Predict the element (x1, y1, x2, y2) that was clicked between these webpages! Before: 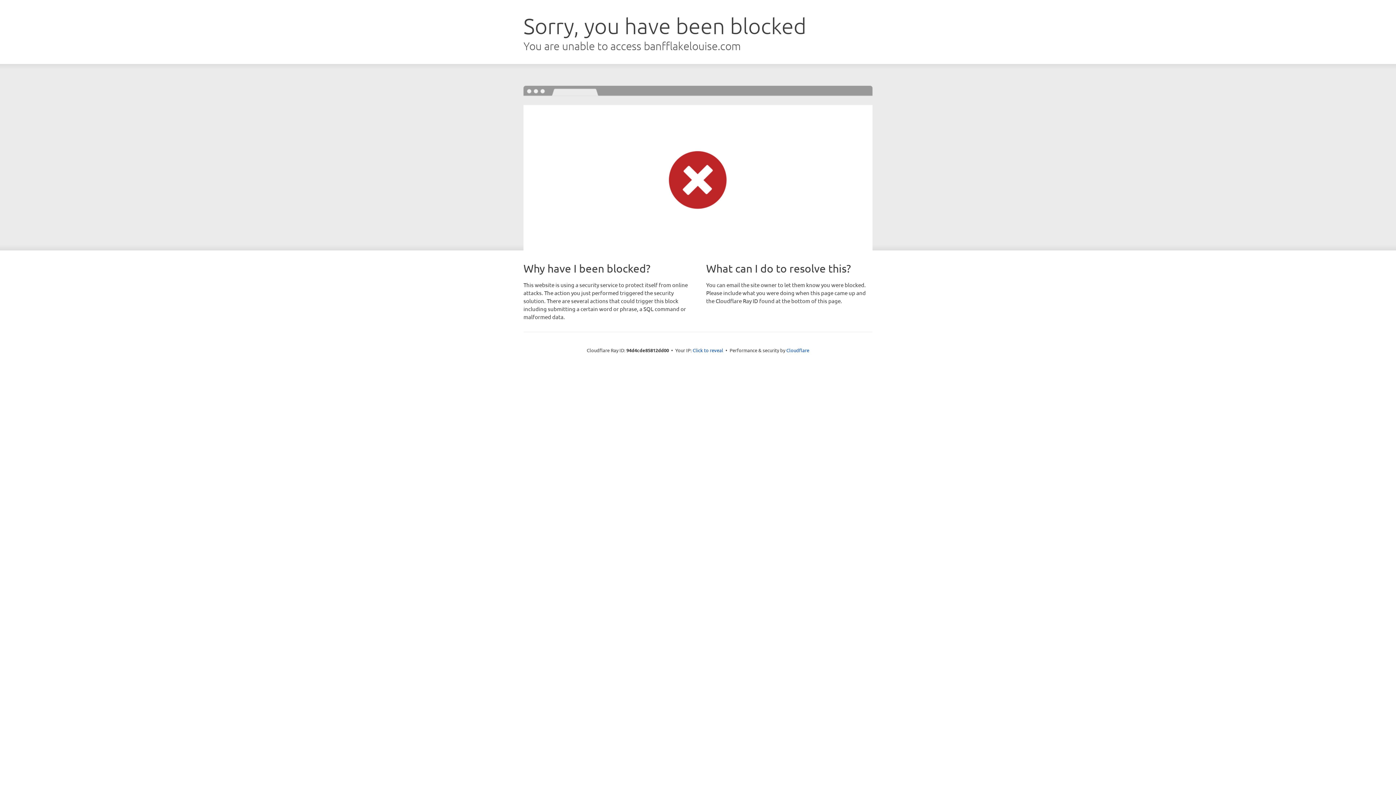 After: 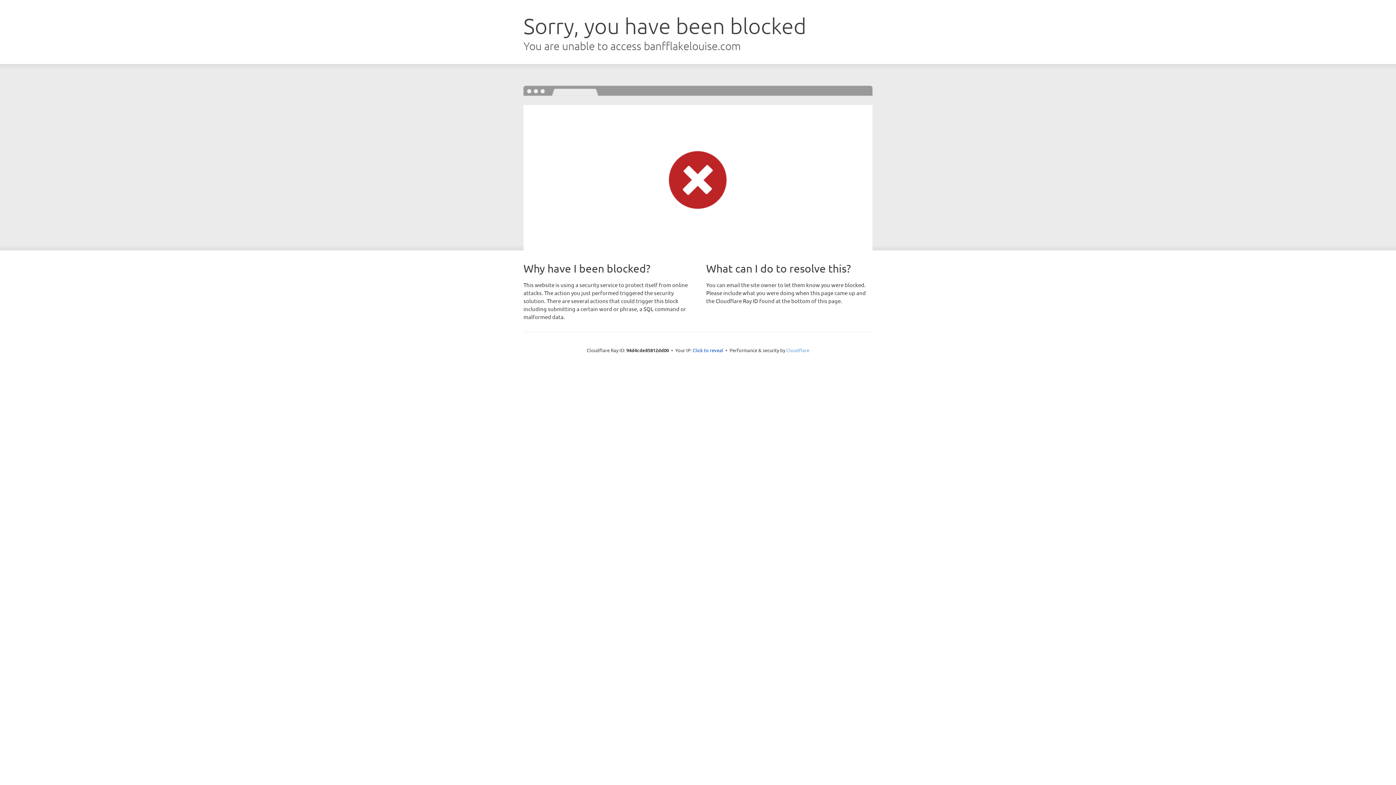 Action: bbox: (786, 347, 809, 353) label: Cloudflare